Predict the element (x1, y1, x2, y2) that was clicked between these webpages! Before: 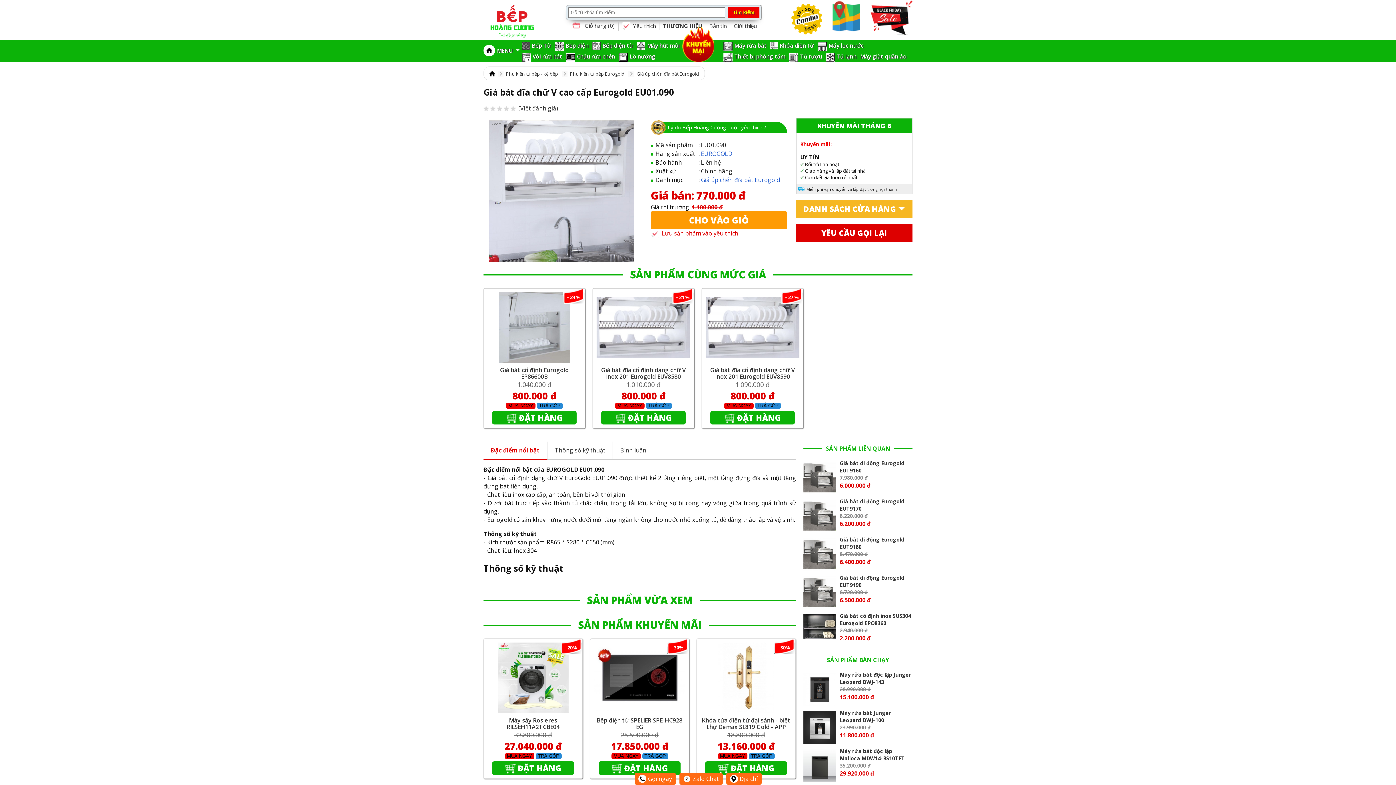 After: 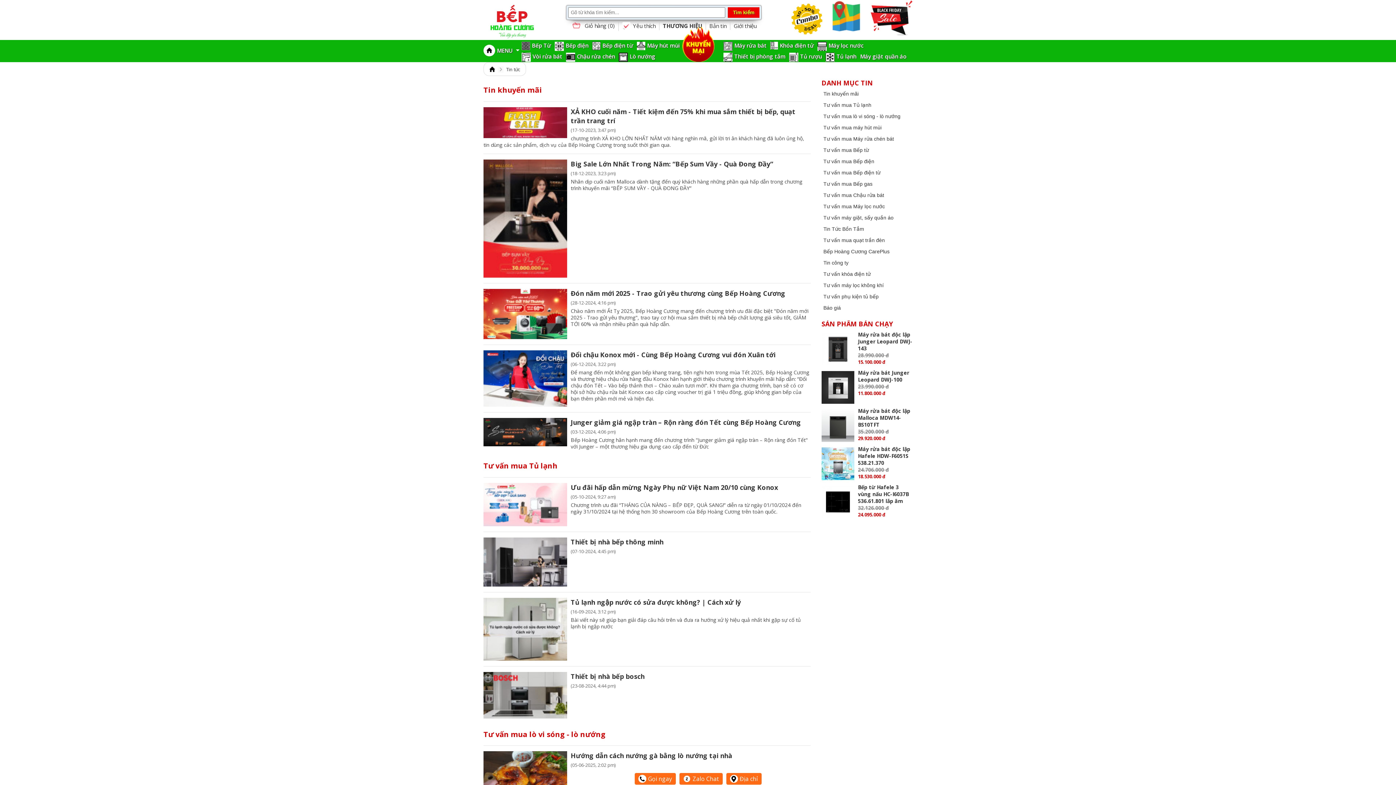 Action: bbox: (707, 22, 730, 29) label: Bản tin